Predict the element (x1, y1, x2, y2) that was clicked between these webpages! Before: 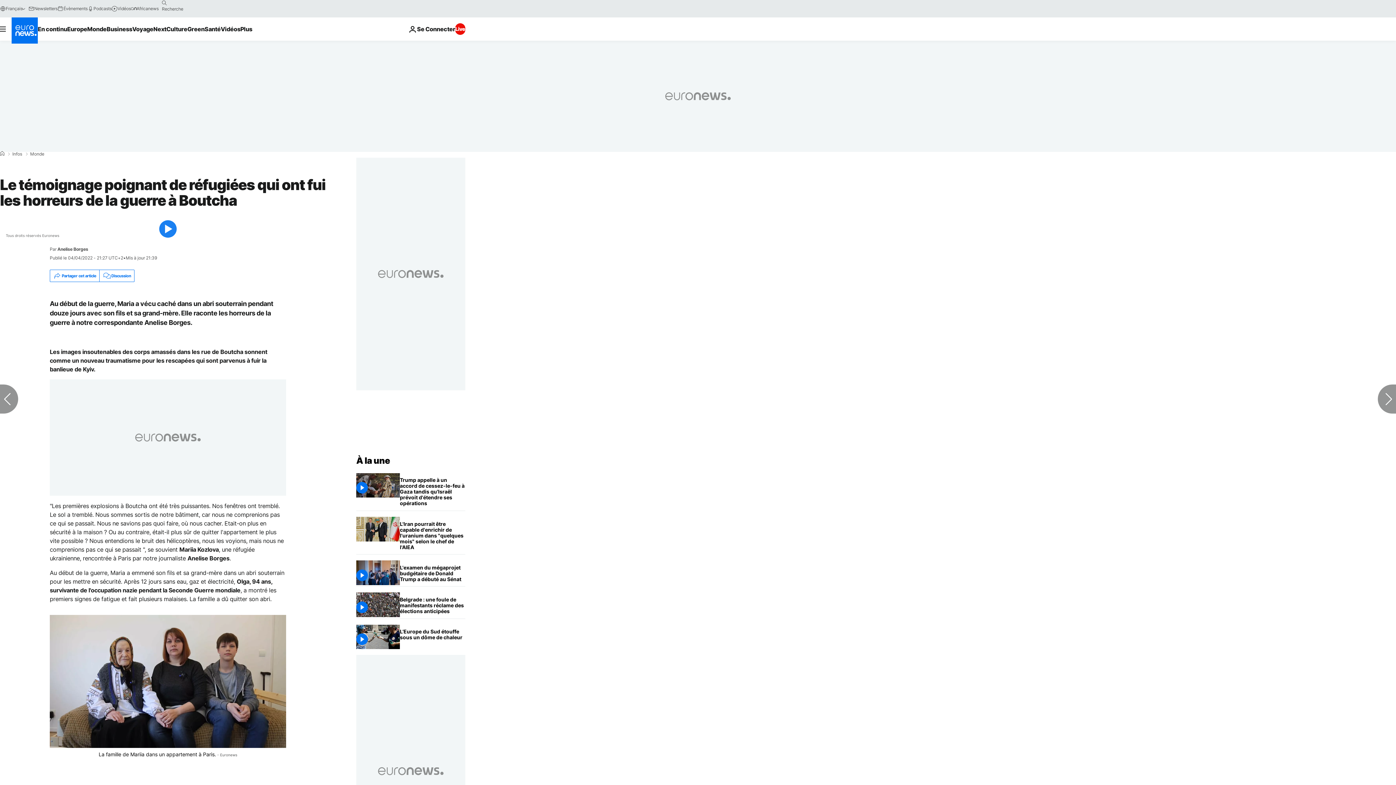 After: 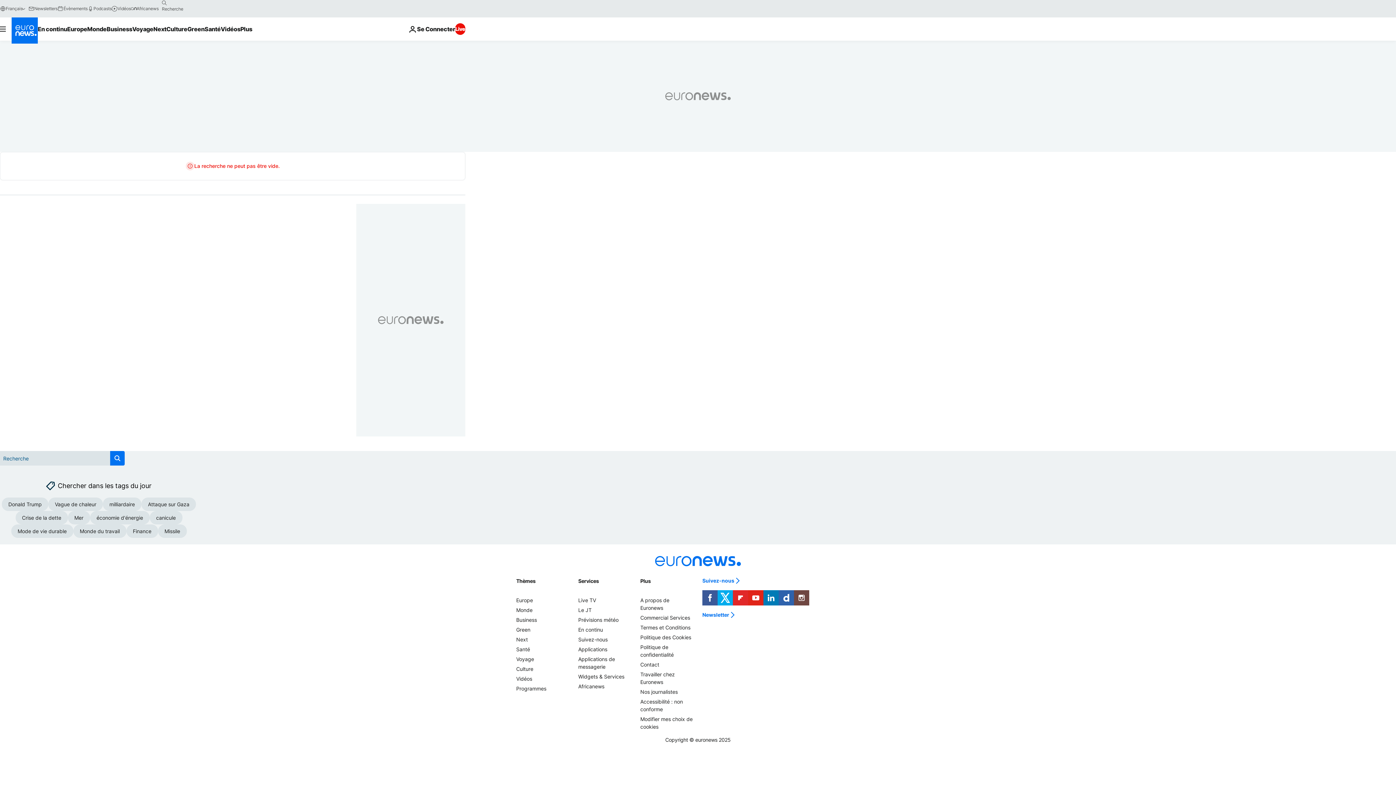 Action: label: search button bbox: (158, -2, 170, 8)